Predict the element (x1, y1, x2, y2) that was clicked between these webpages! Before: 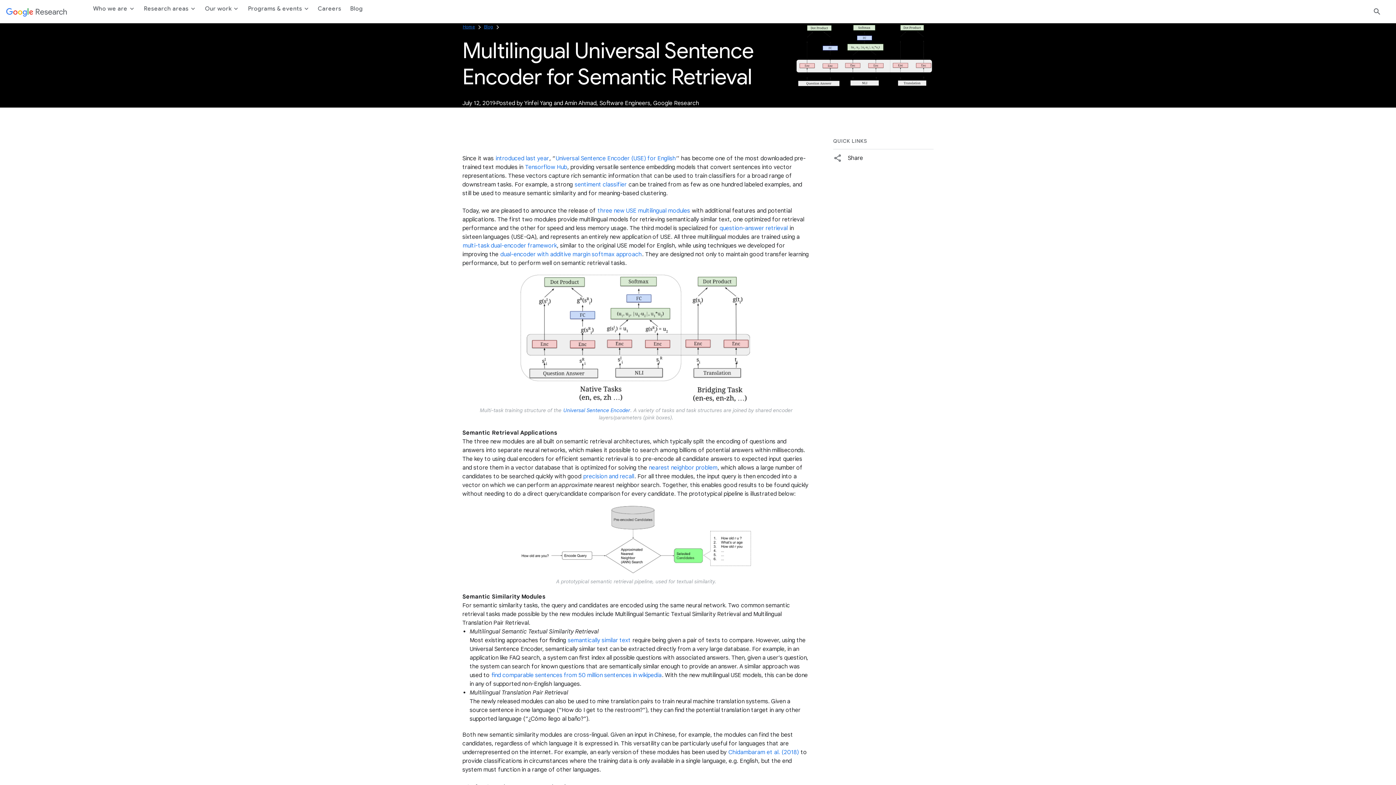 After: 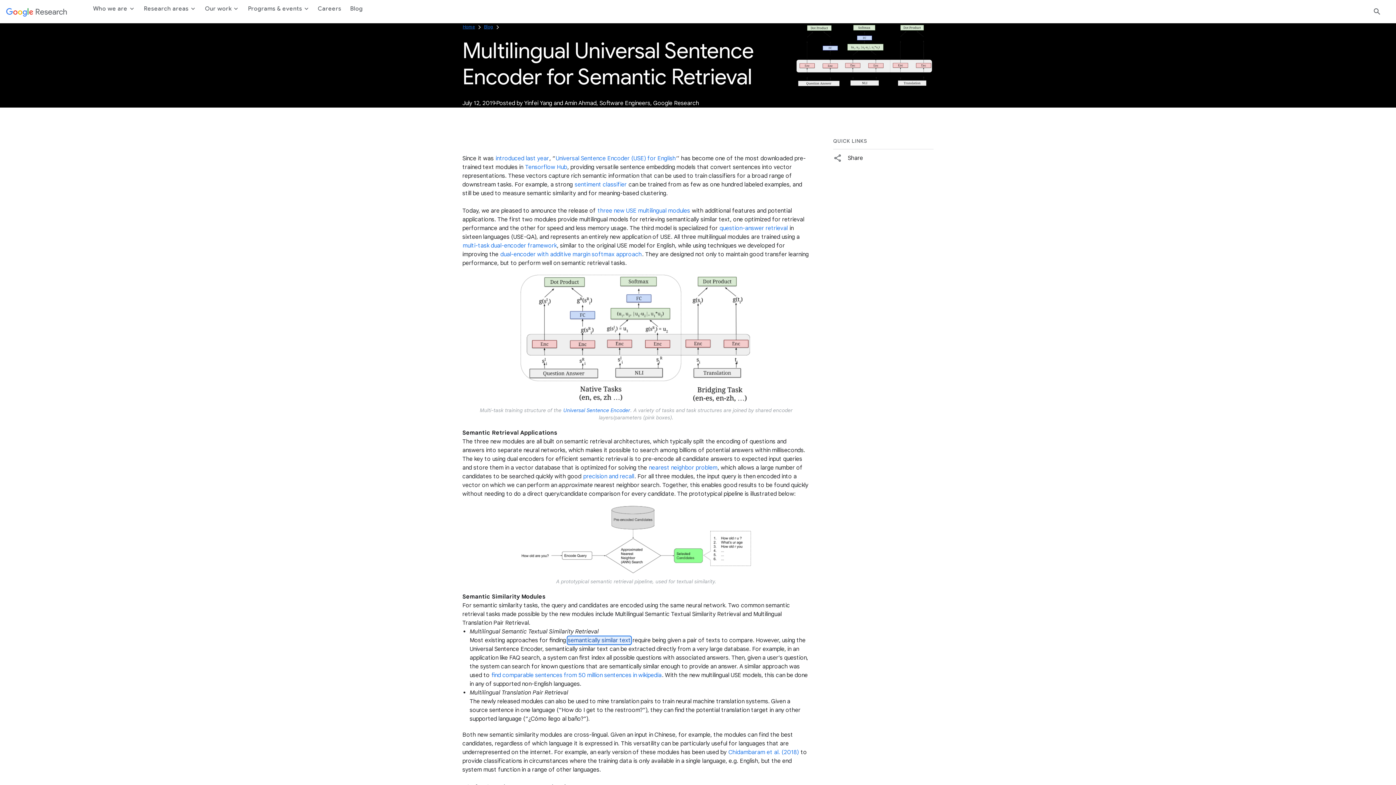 Action: bbox: (567, 636, 631, 644) label: semantically similar text